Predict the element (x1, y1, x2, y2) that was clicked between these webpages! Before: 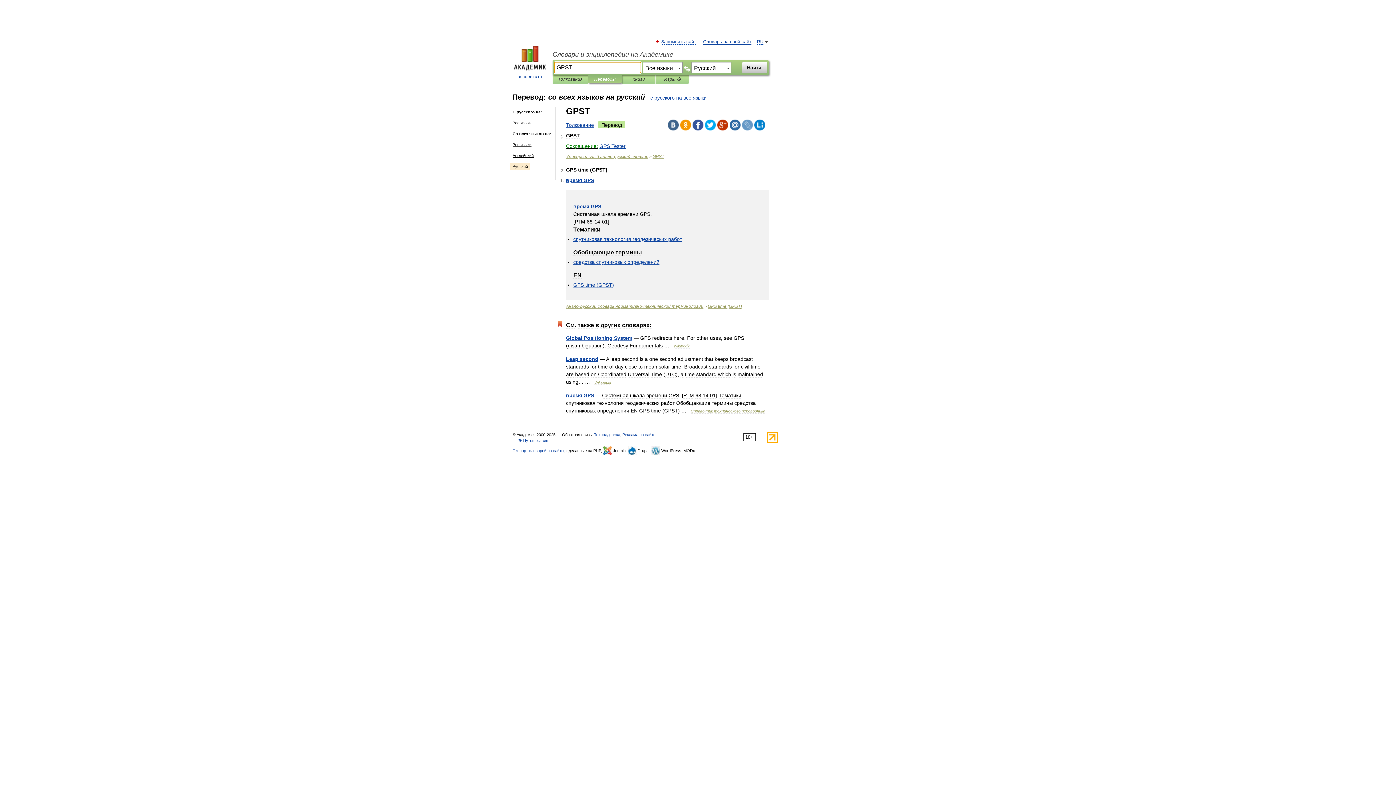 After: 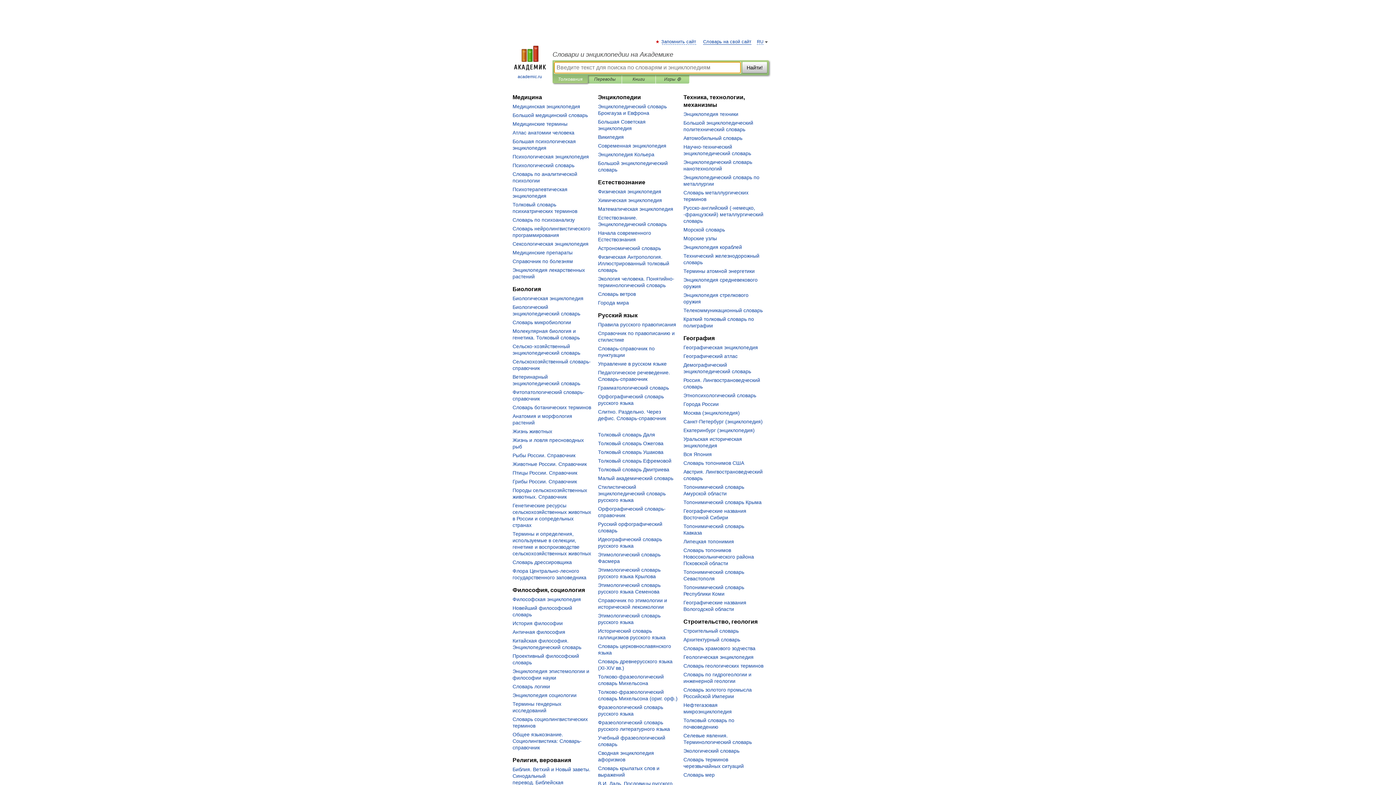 Action: label: 
academic.ru bbox: (507, 45, 552, 80)